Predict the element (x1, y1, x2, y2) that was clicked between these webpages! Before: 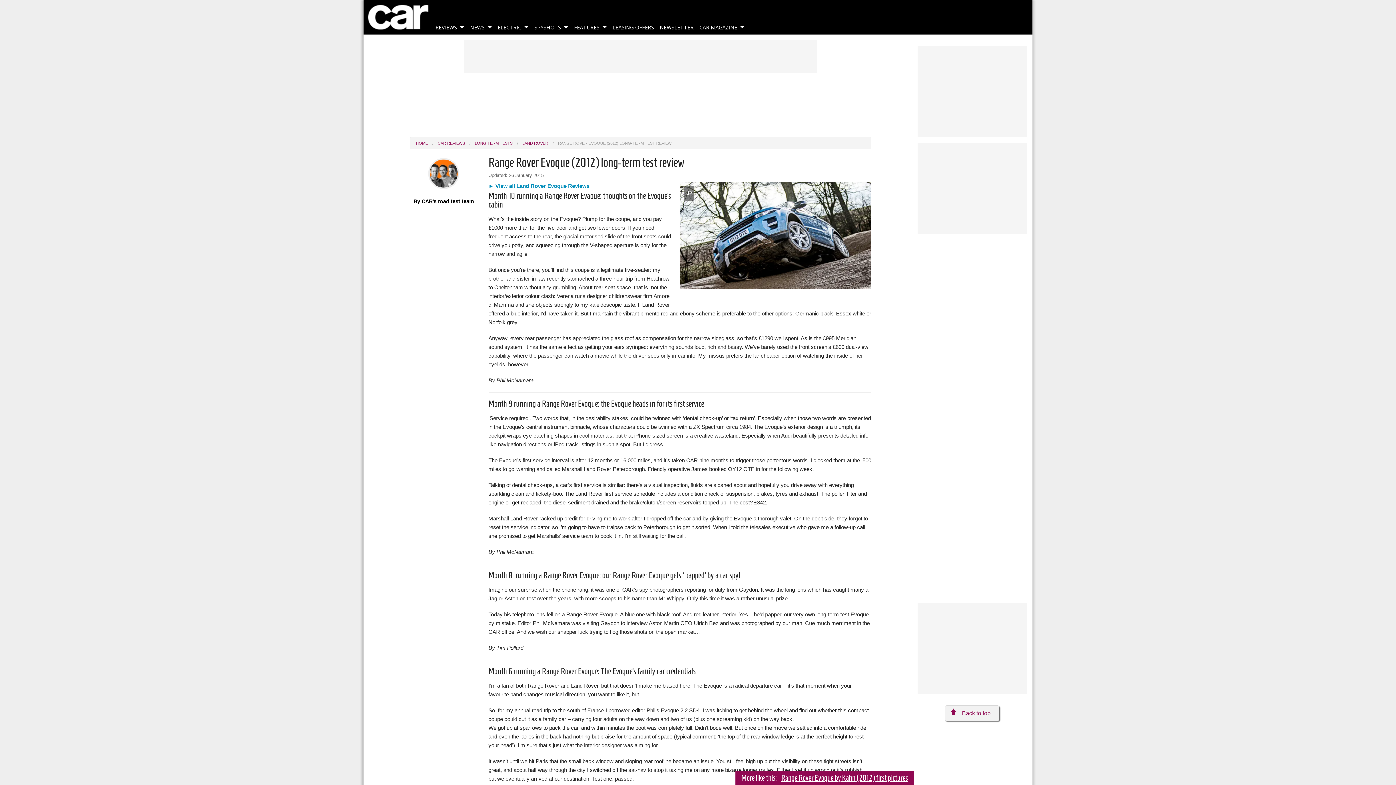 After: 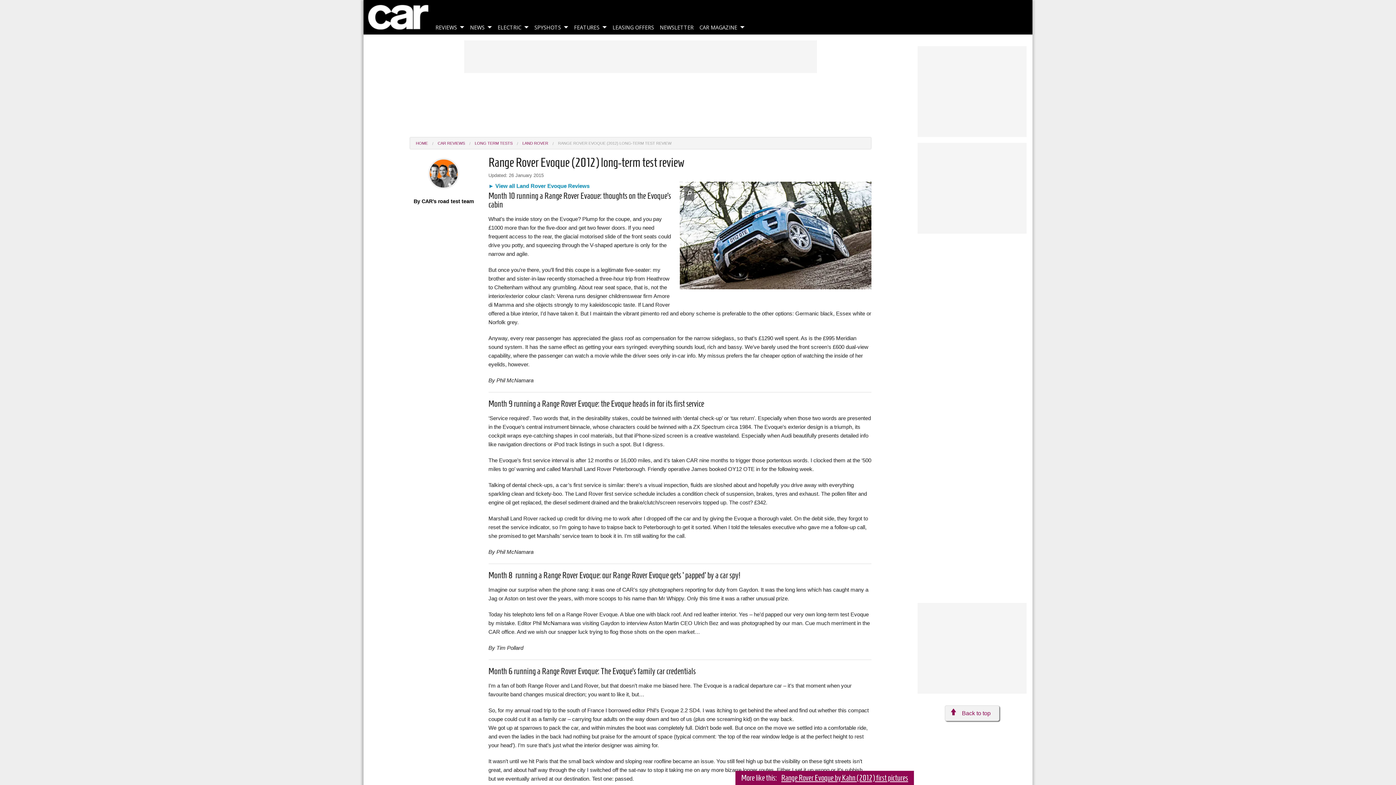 Action: bbox: (428, 158, 459, 189)